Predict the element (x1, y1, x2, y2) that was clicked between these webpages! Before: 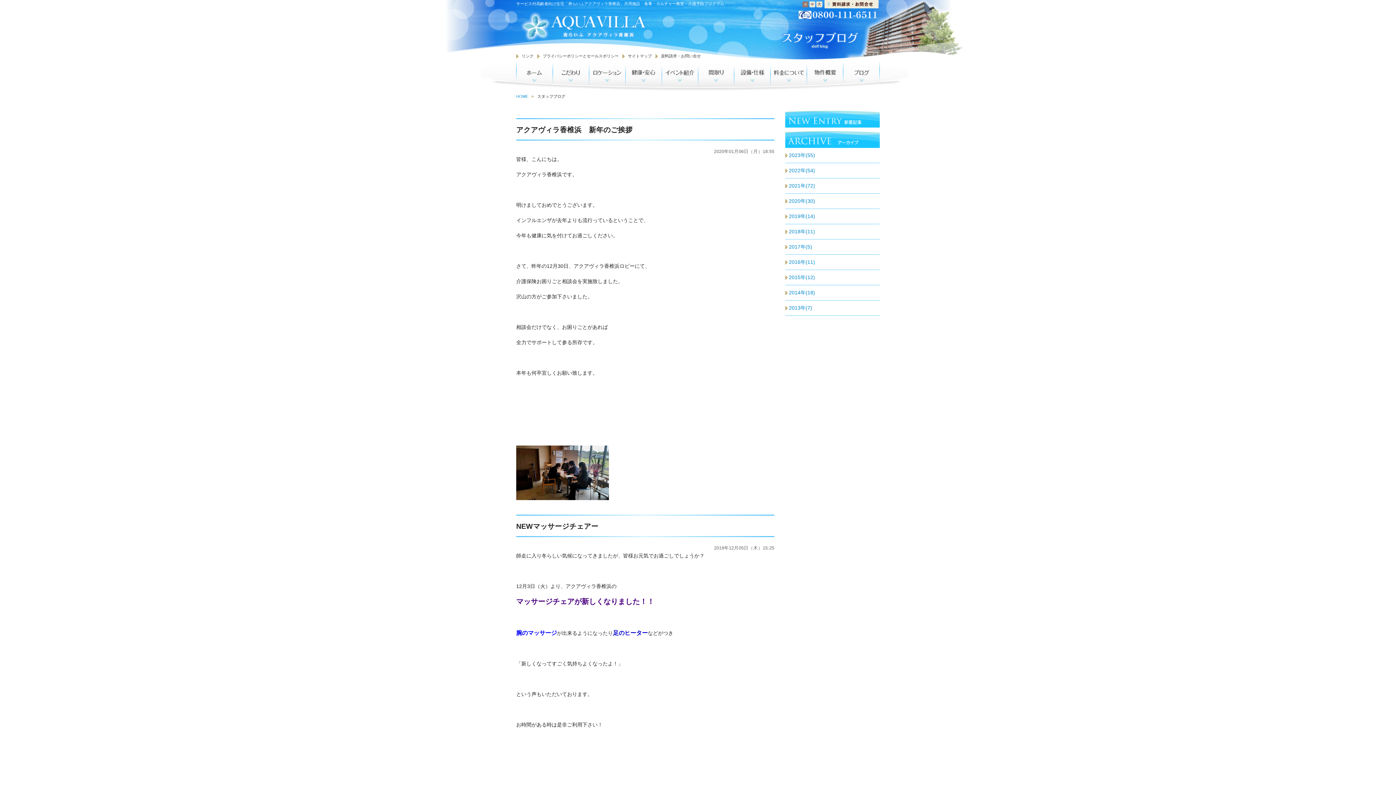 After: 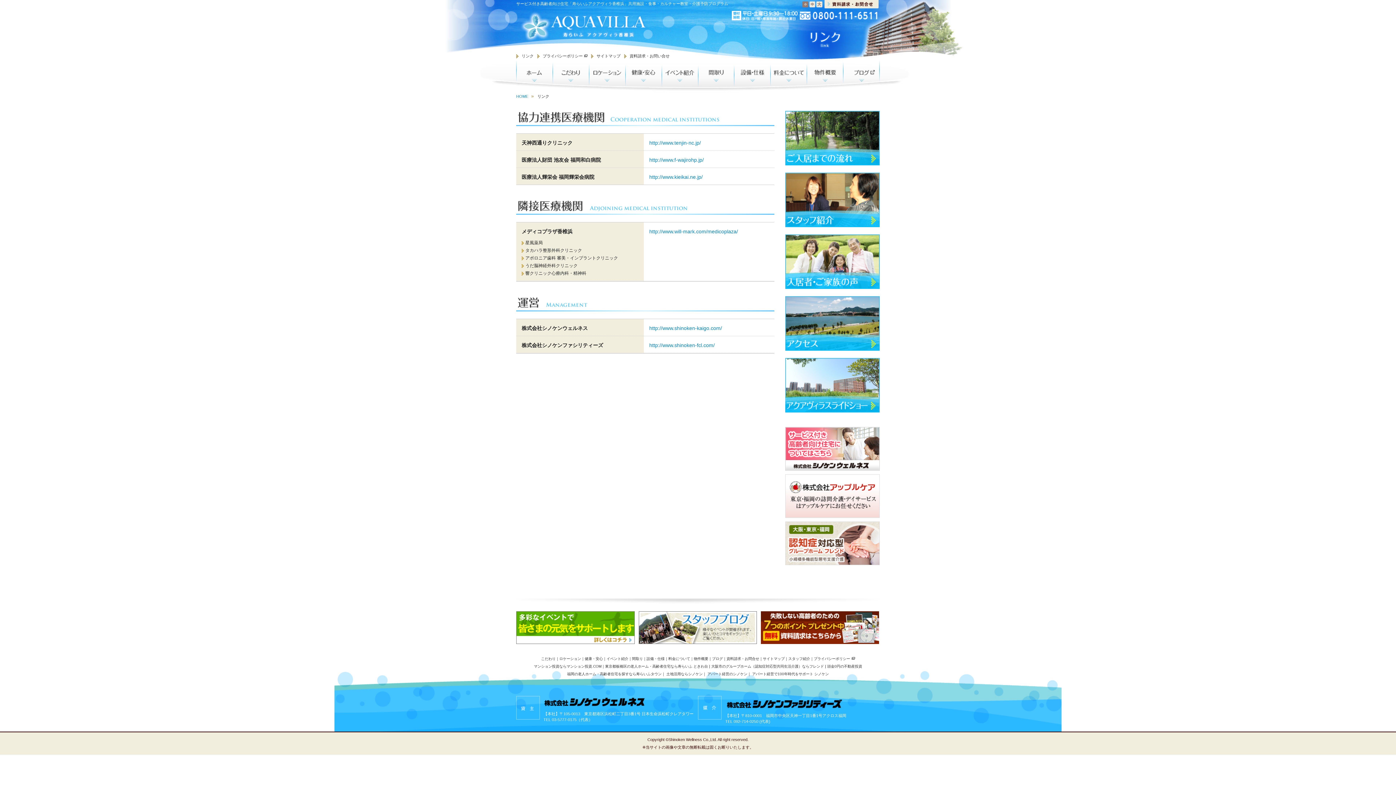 Action: bbox: (521, 53, 533, 58) label: リンク